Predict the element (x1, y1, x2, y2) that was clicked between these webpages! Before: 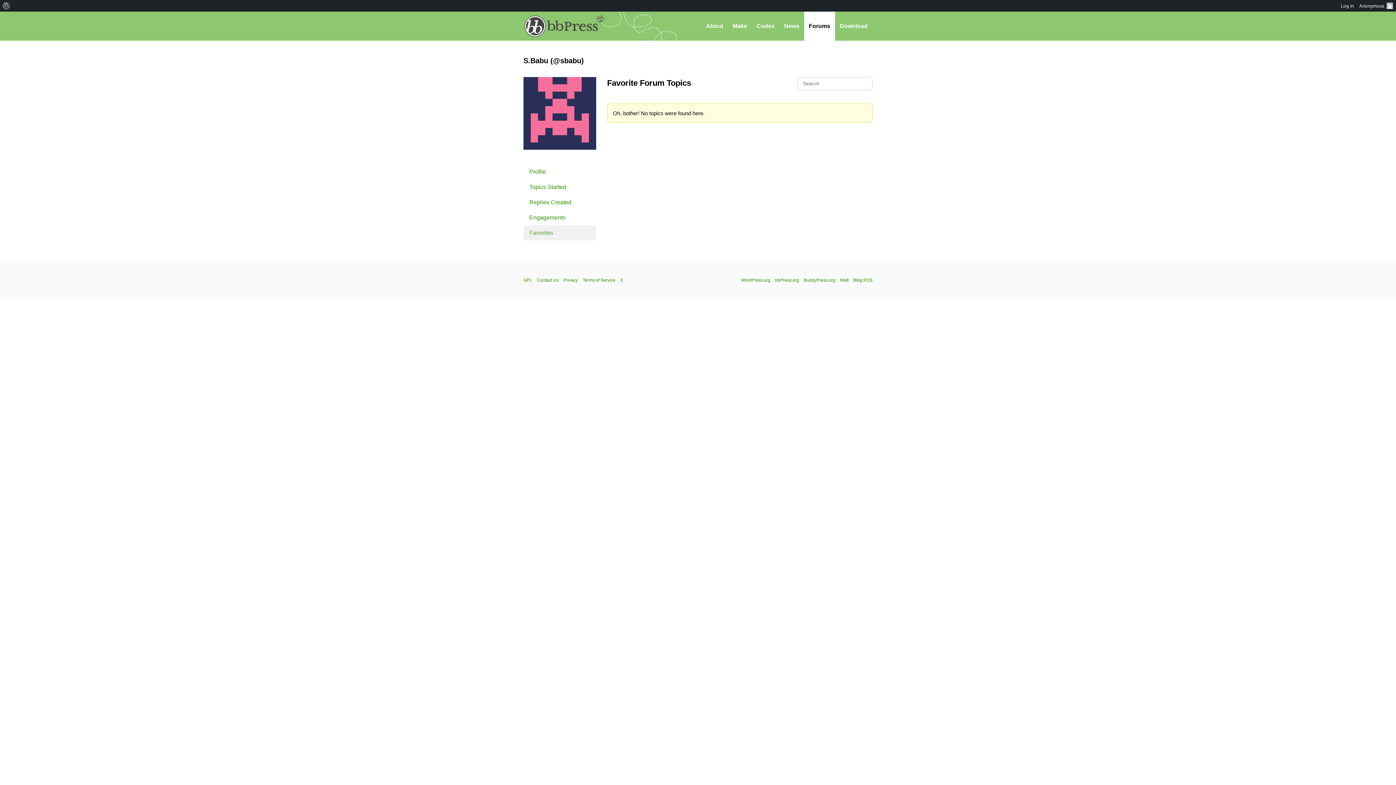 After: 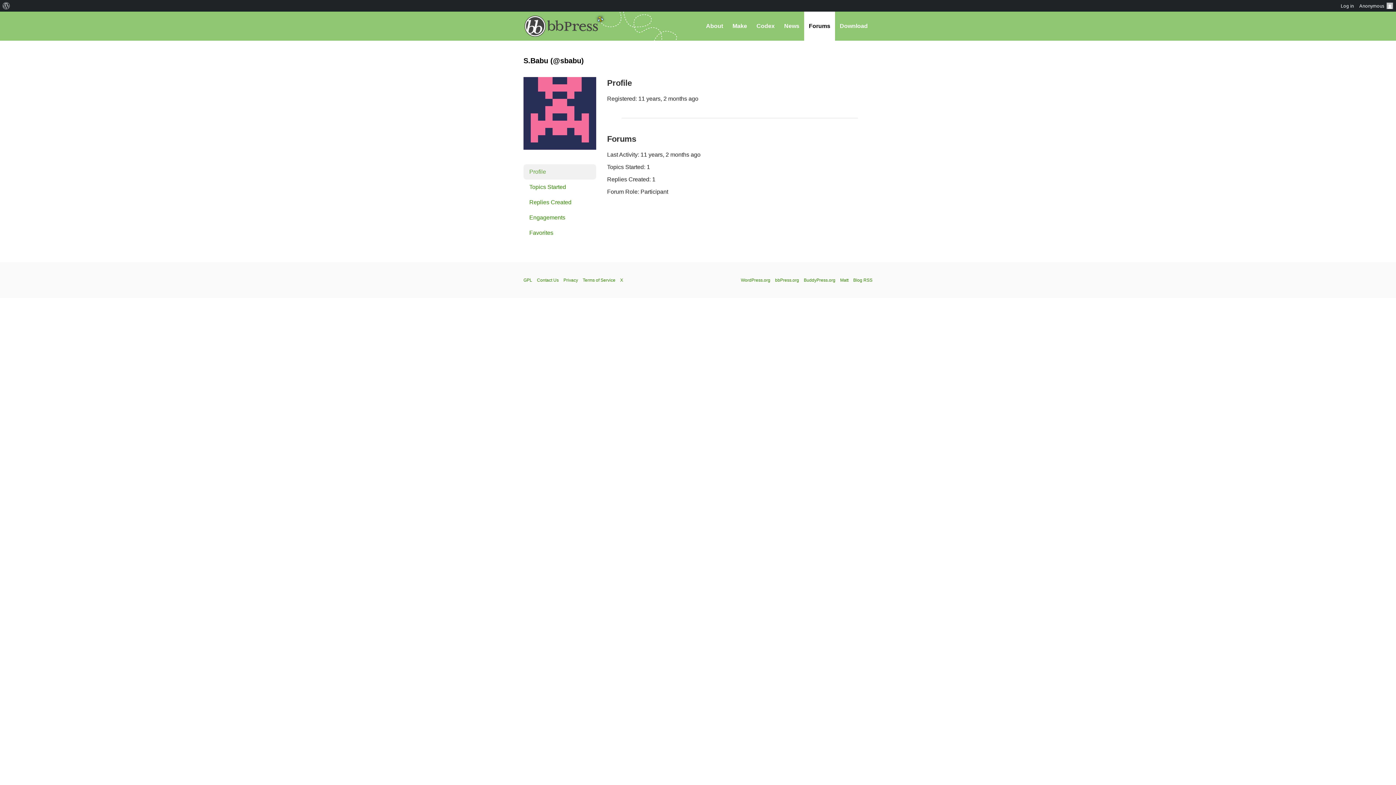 Action: bbox: (523, 152, 596, 158)